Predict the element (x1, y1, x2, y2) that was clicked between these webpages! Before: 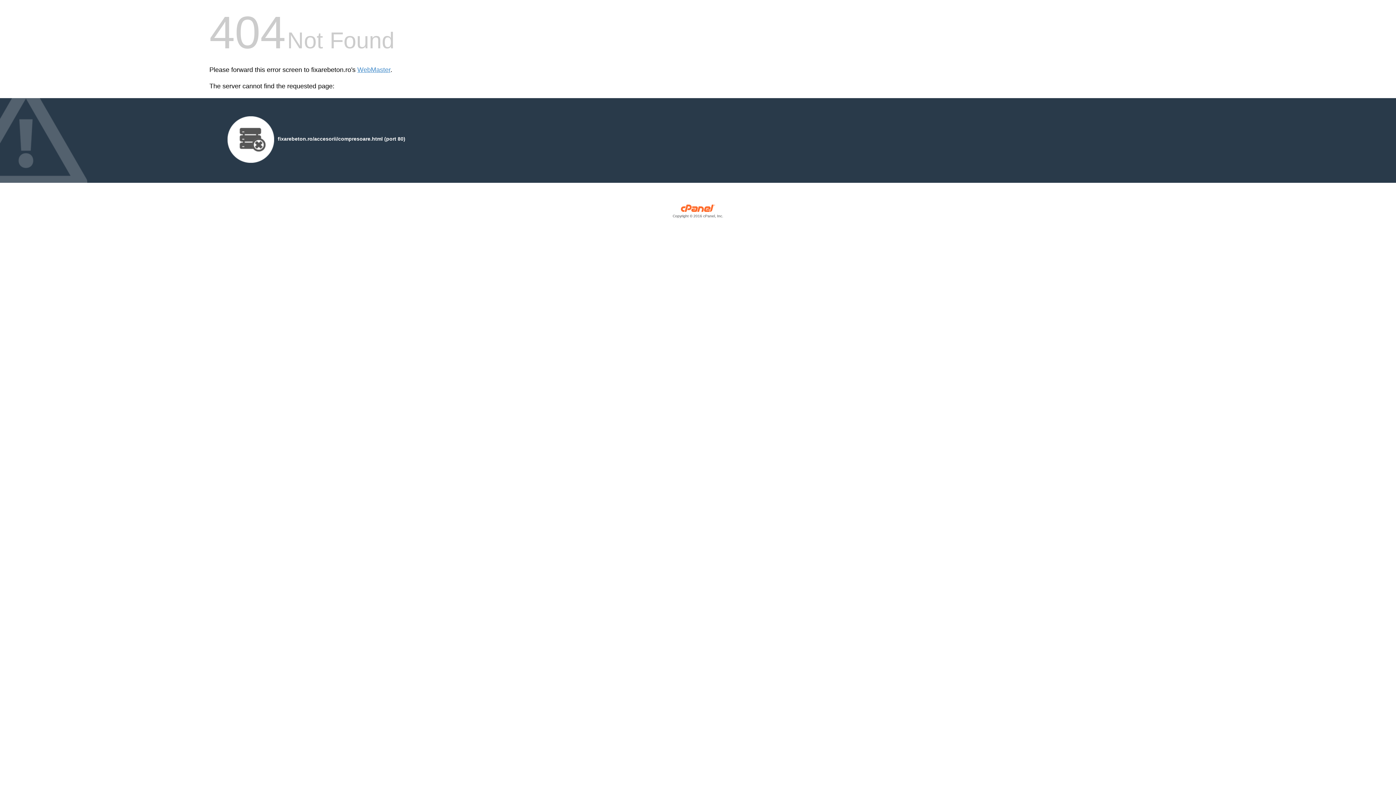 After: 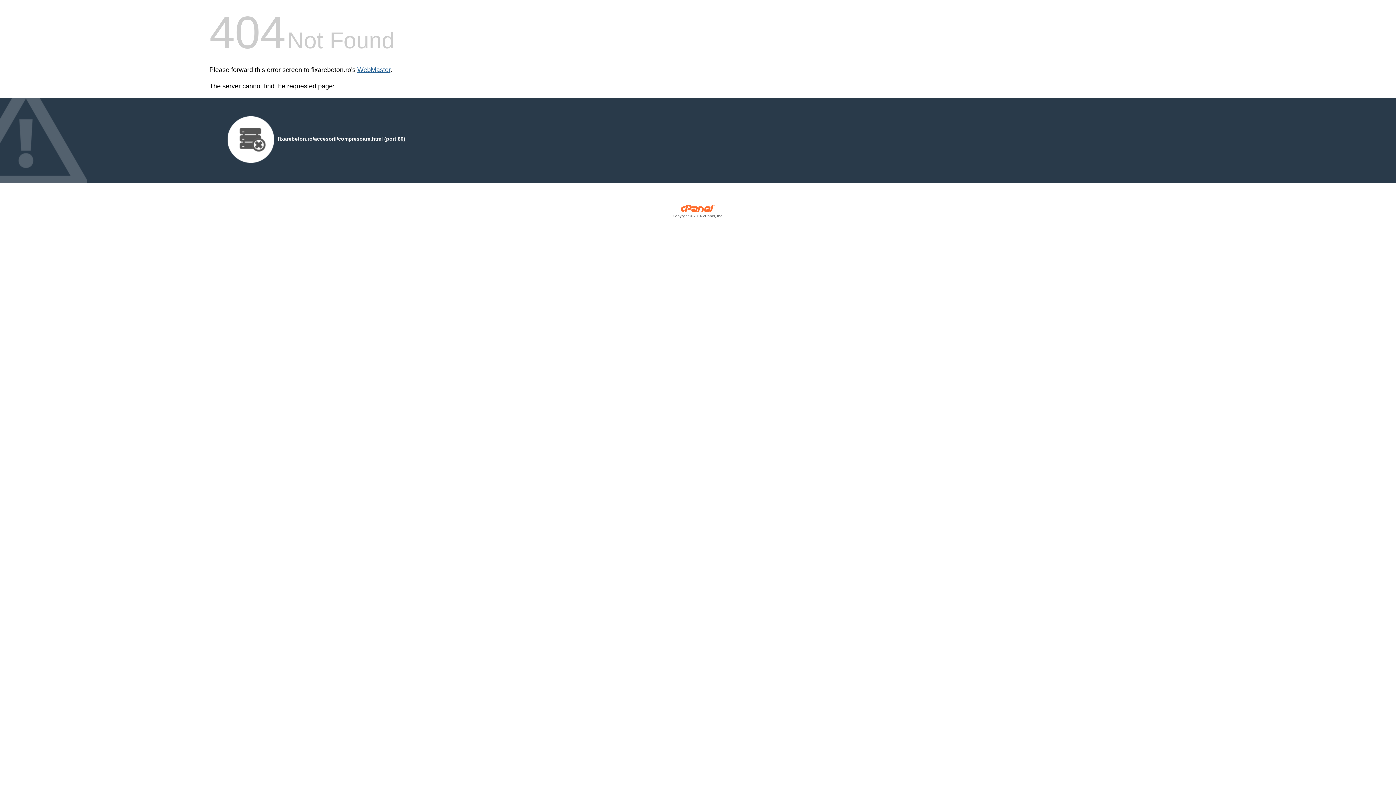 Action: label: WebMaster bbox: (357, 66, 390, 73)